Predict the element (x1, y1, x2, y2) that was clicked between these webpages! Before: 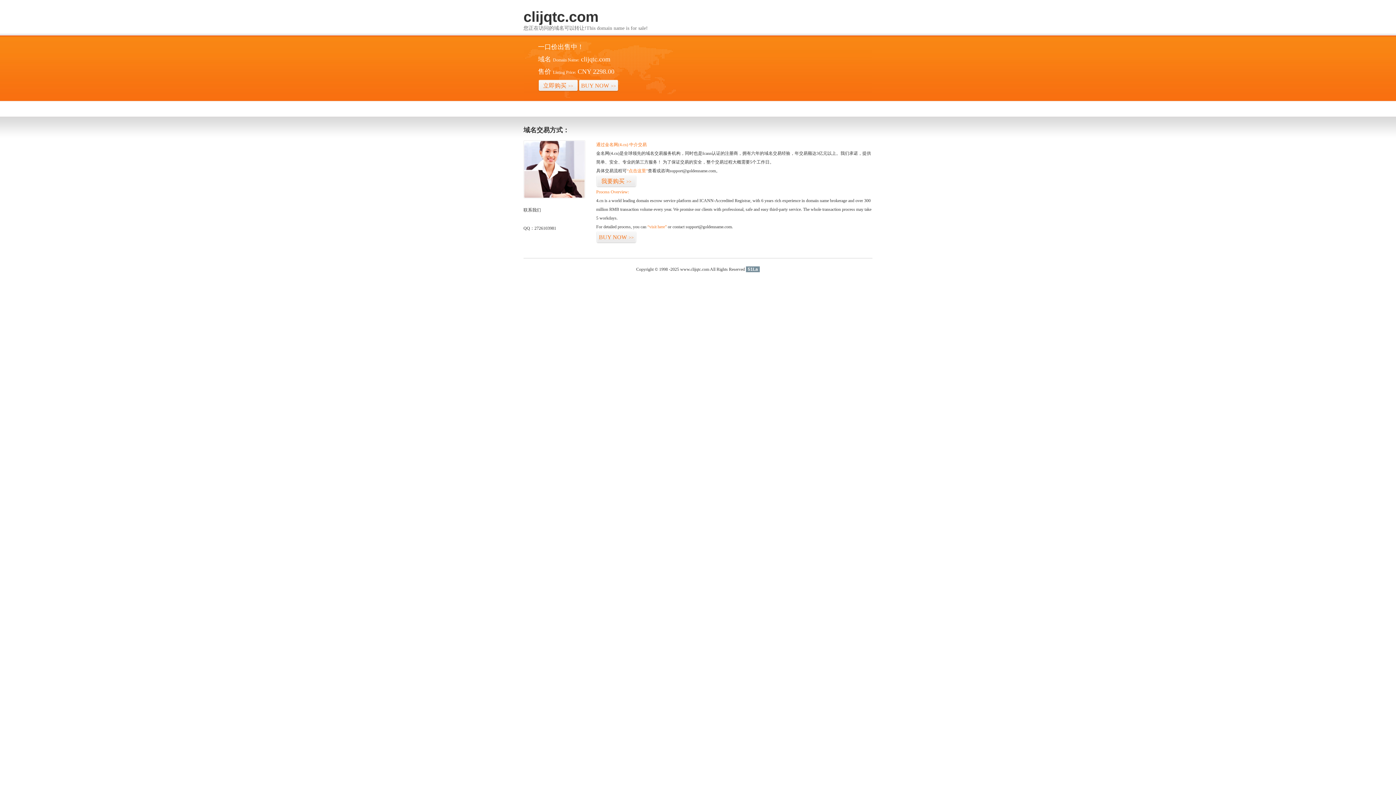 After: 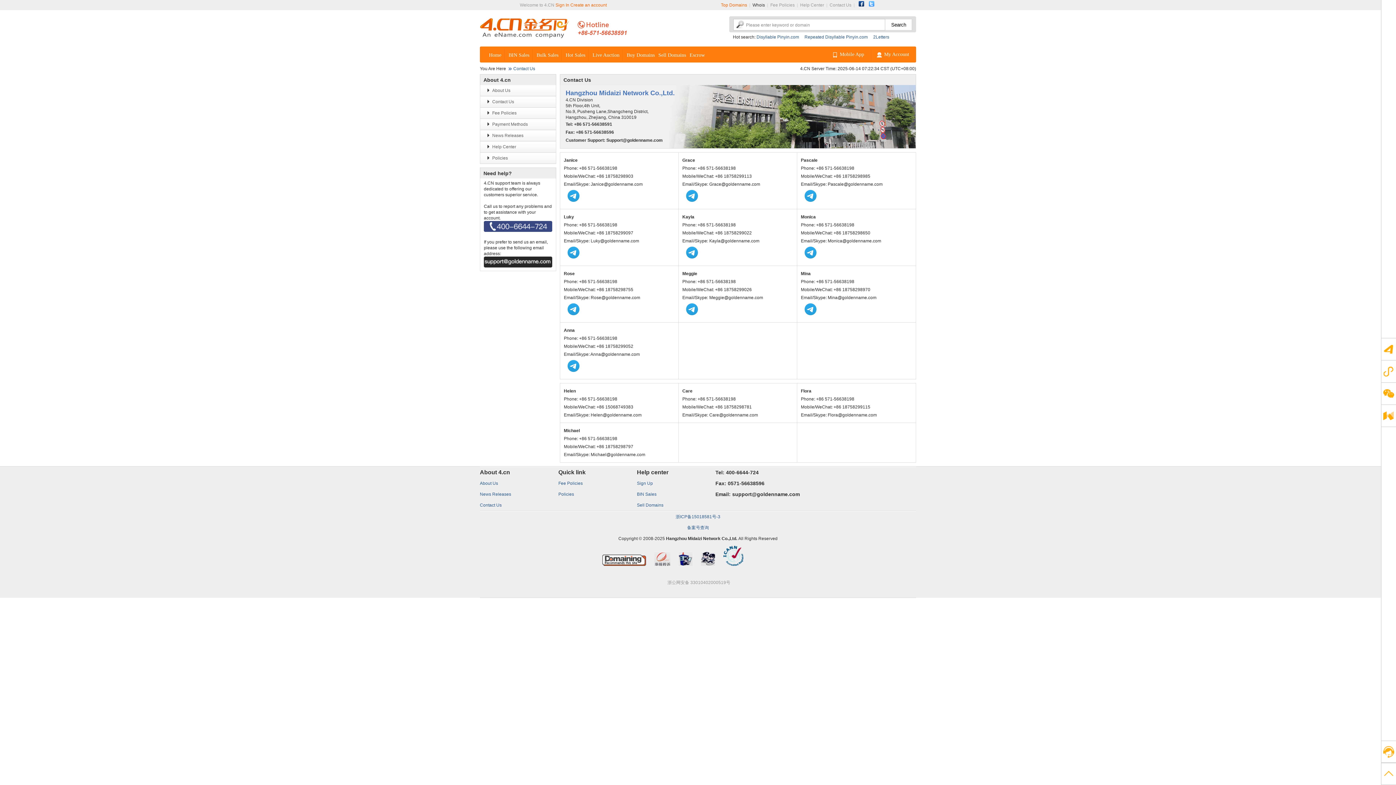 Action: bbox: (523, 194, 585, 199)